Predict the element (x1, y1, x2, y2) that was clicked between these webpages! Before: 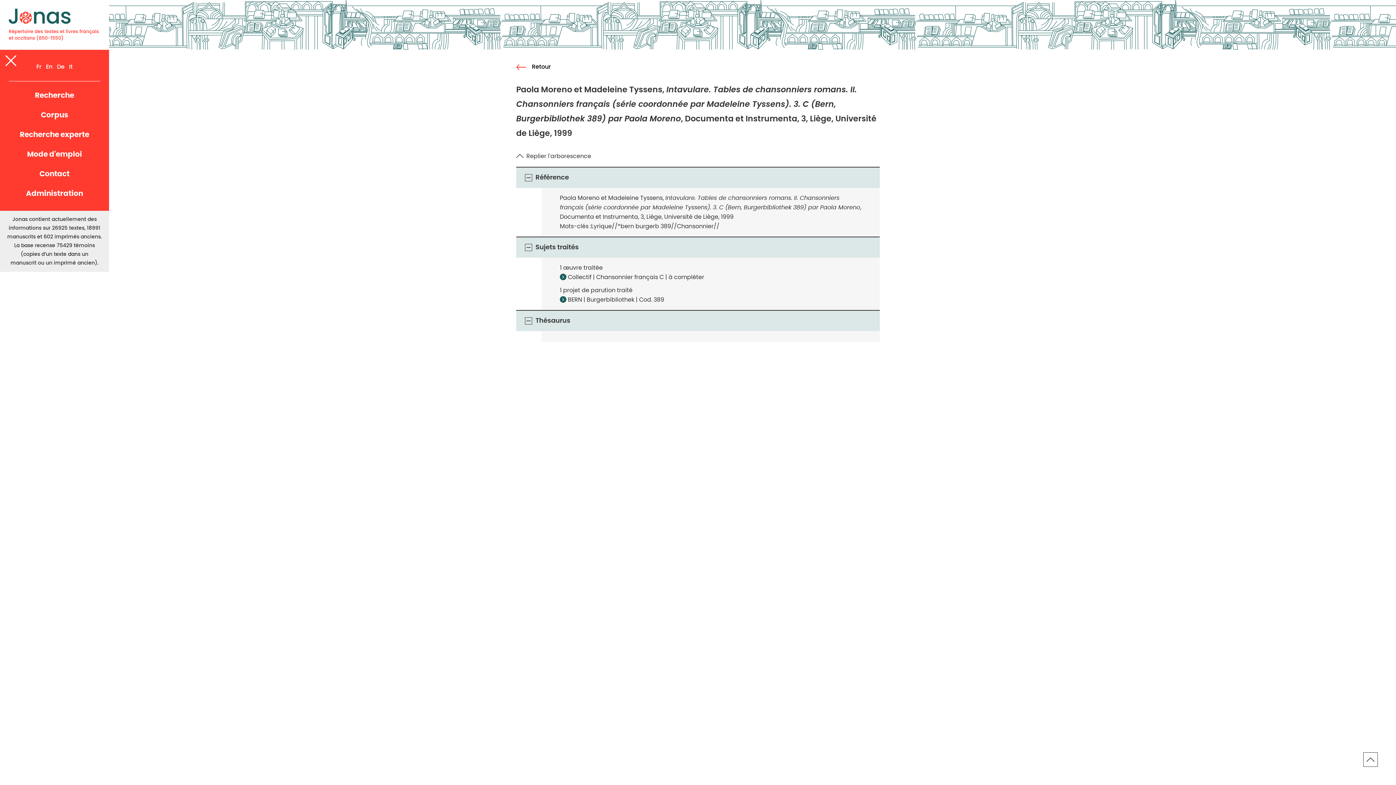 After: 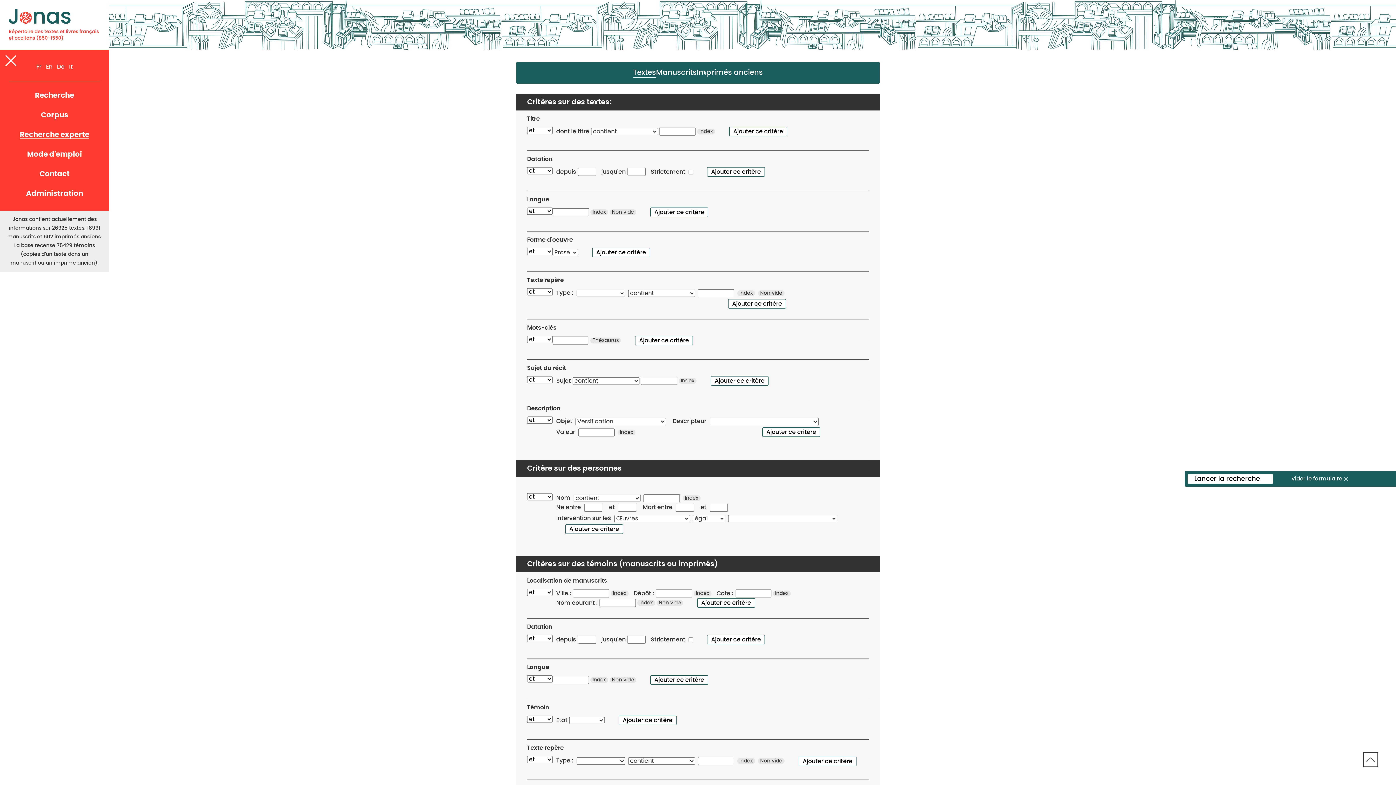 Action: label: Recherche experte bbox: (19, 131, 89, 138)